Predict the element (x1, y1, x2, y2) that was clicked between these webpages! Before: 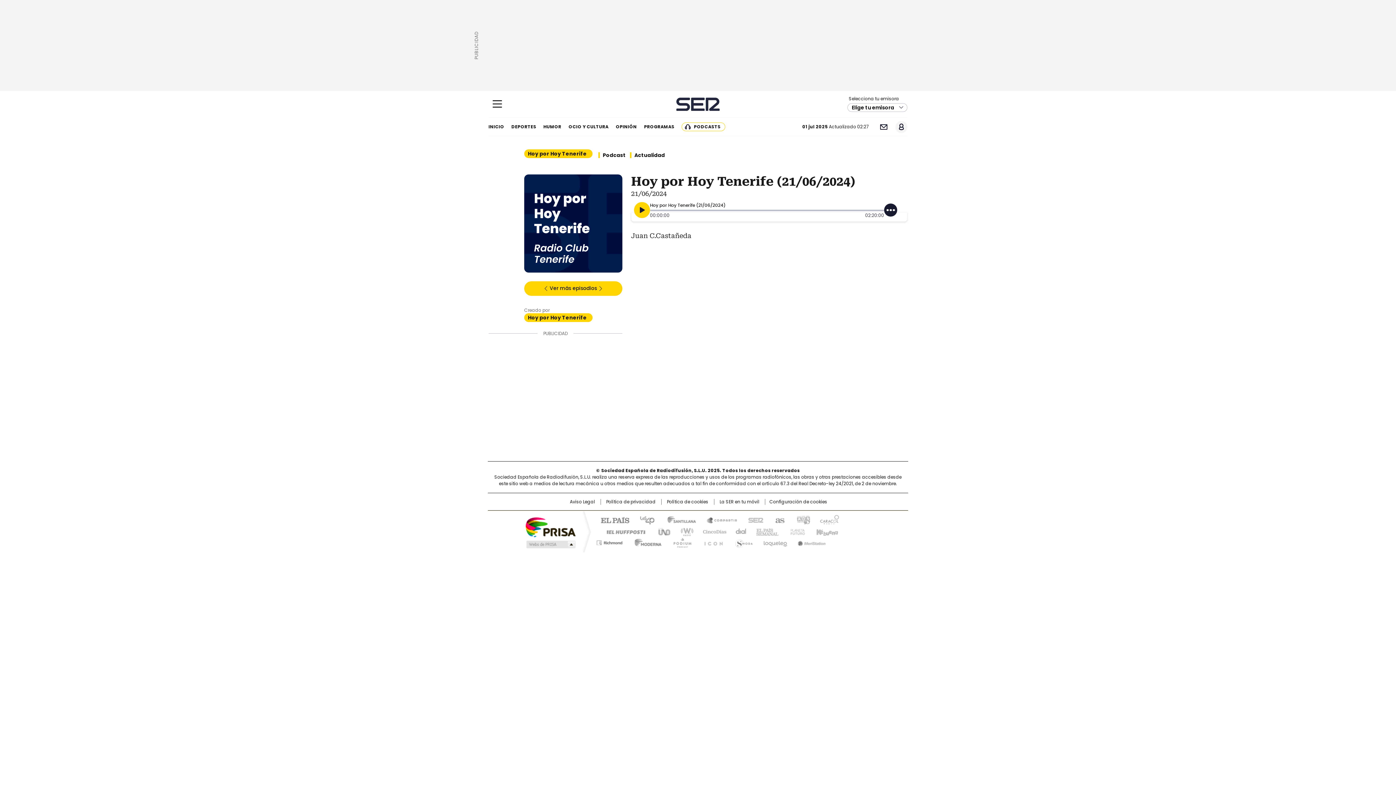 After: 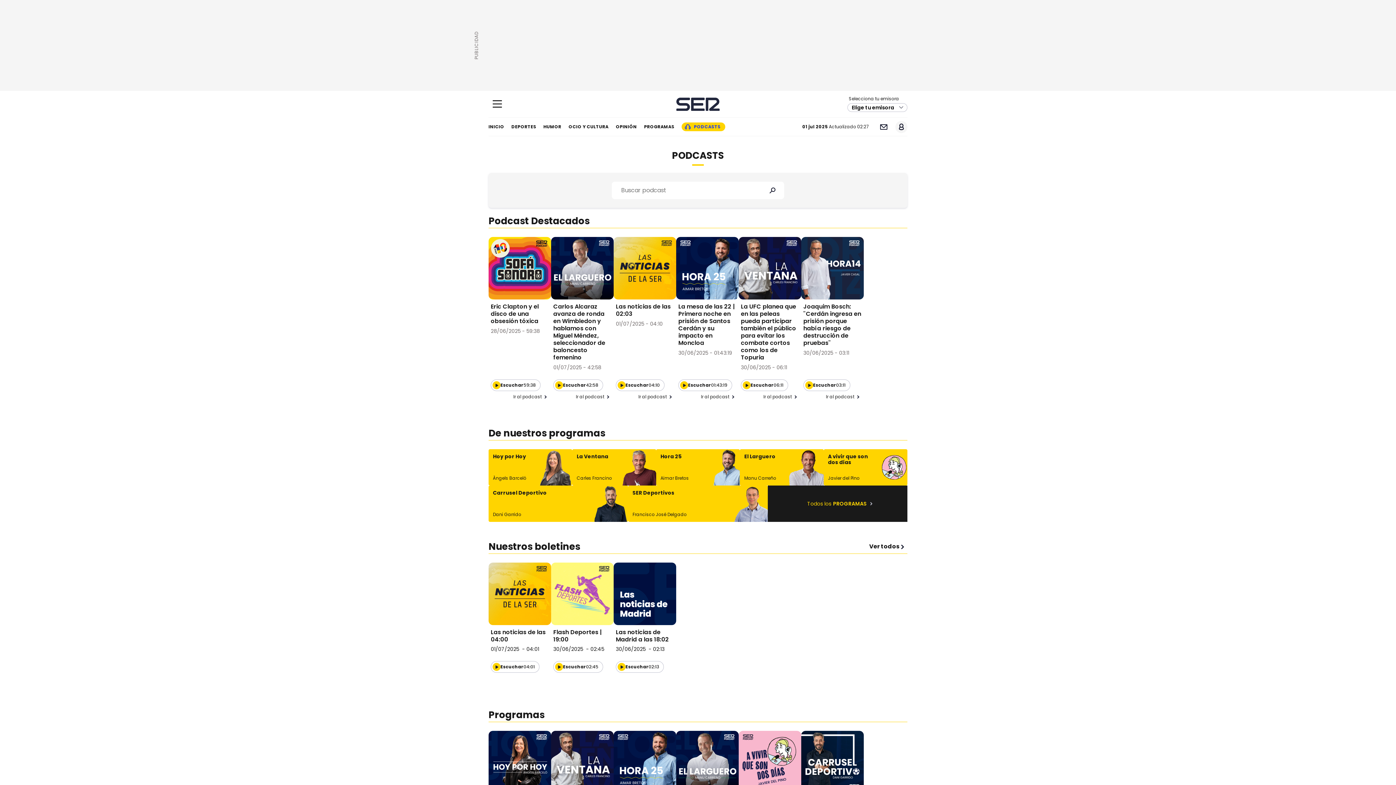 Action: bbox: (681, 122, 725, 131) label: PODCASTS